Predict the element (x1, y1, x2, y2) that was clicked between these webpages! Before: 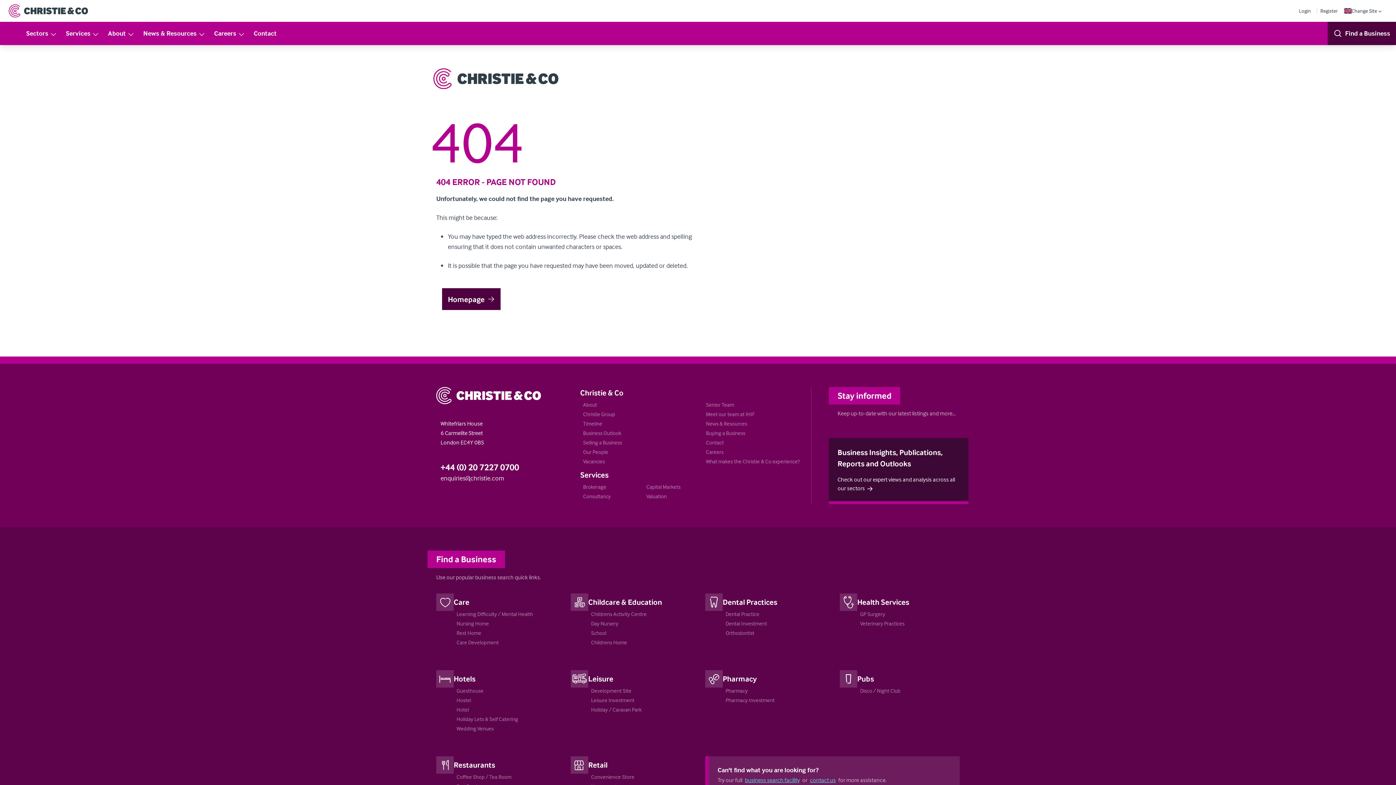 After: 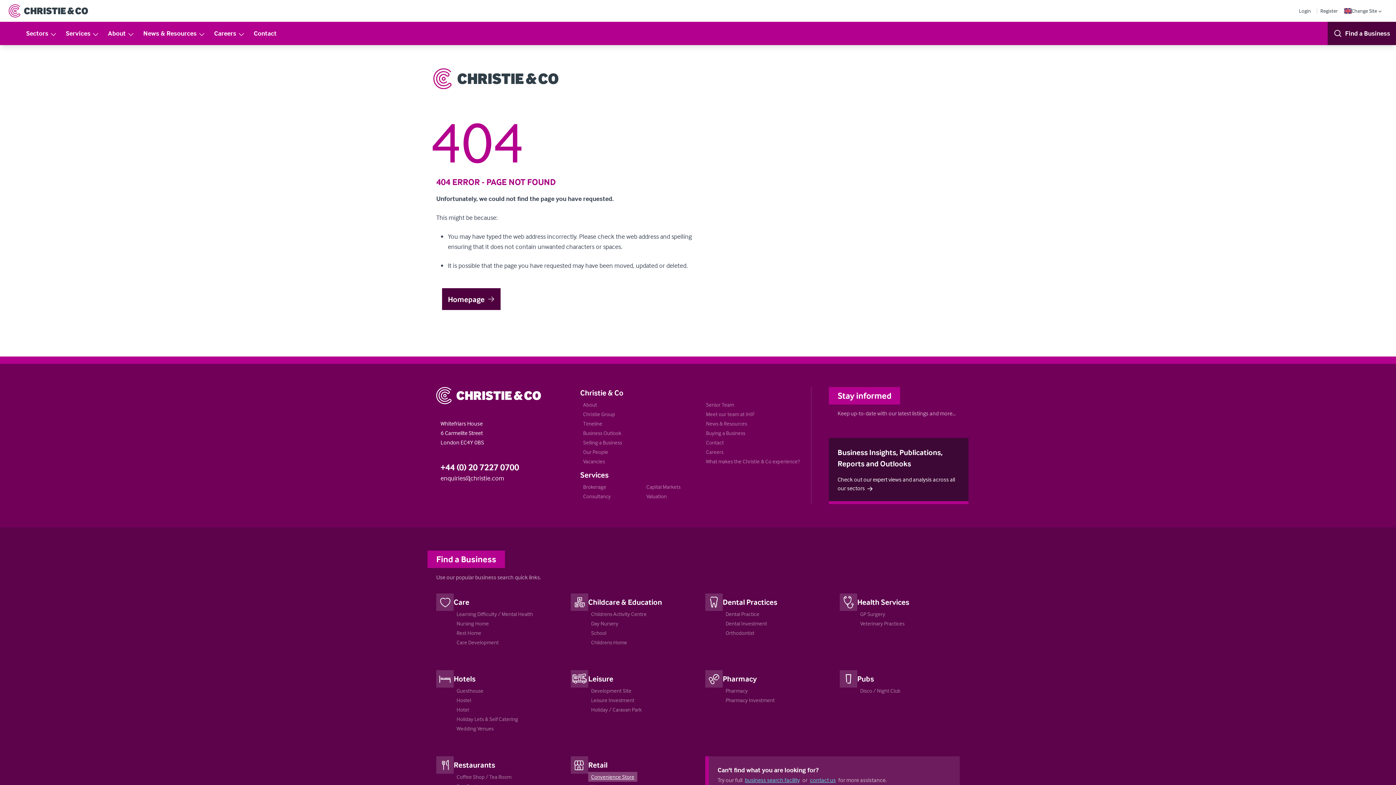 Action: bbox: (588, 772, 637, 782) label: Convenience Store